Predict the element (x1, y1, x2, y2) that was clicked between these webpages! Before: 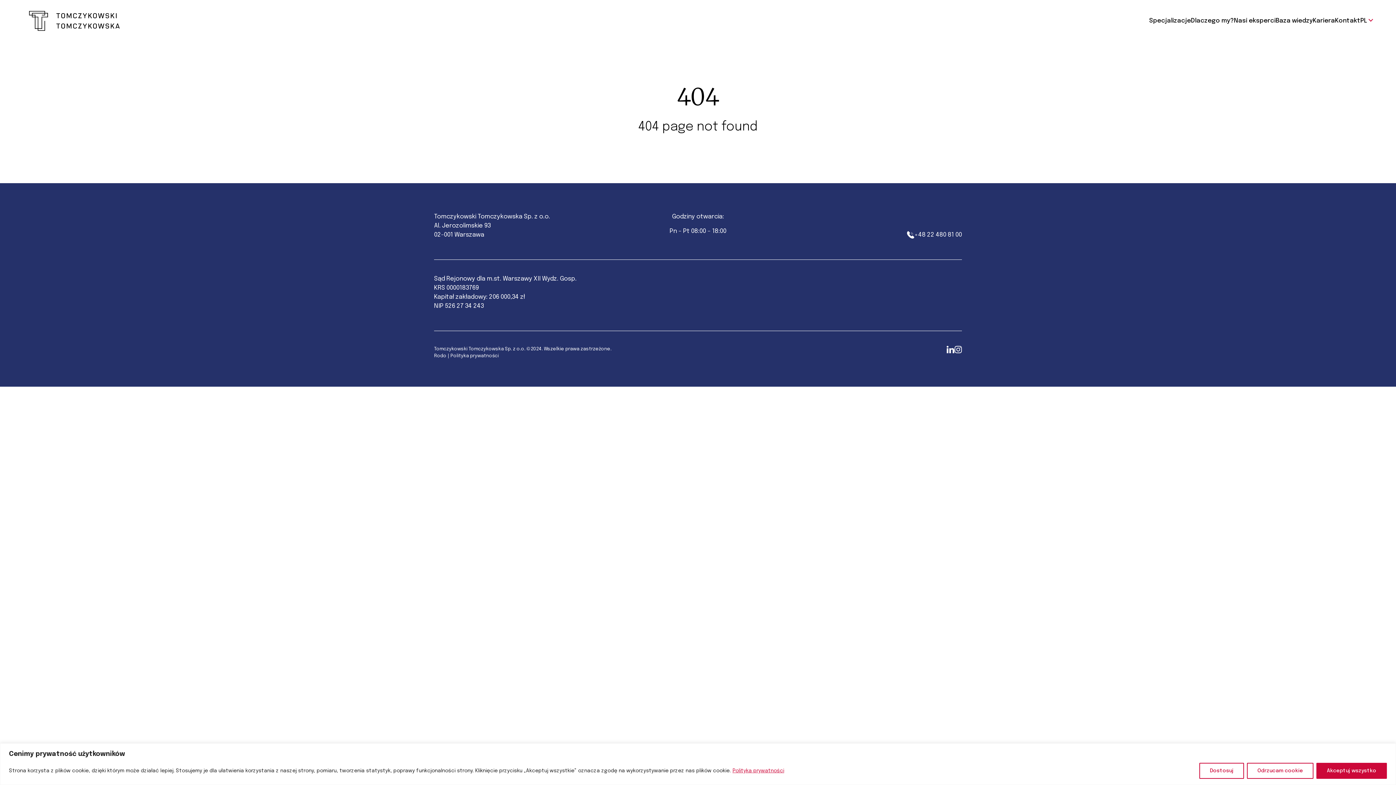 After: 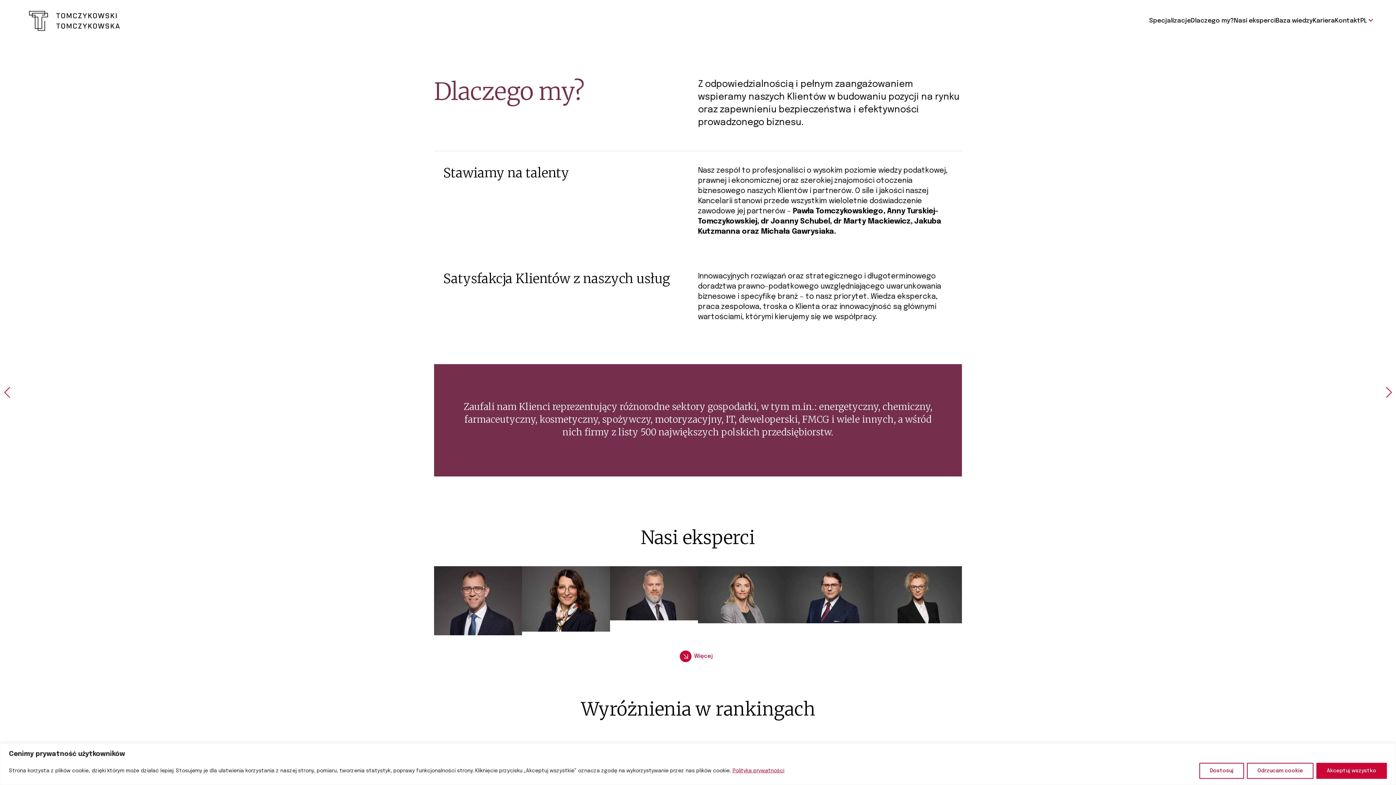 Action: bbox: (1191, 17, 1234, 24) label: Dlaczego my?